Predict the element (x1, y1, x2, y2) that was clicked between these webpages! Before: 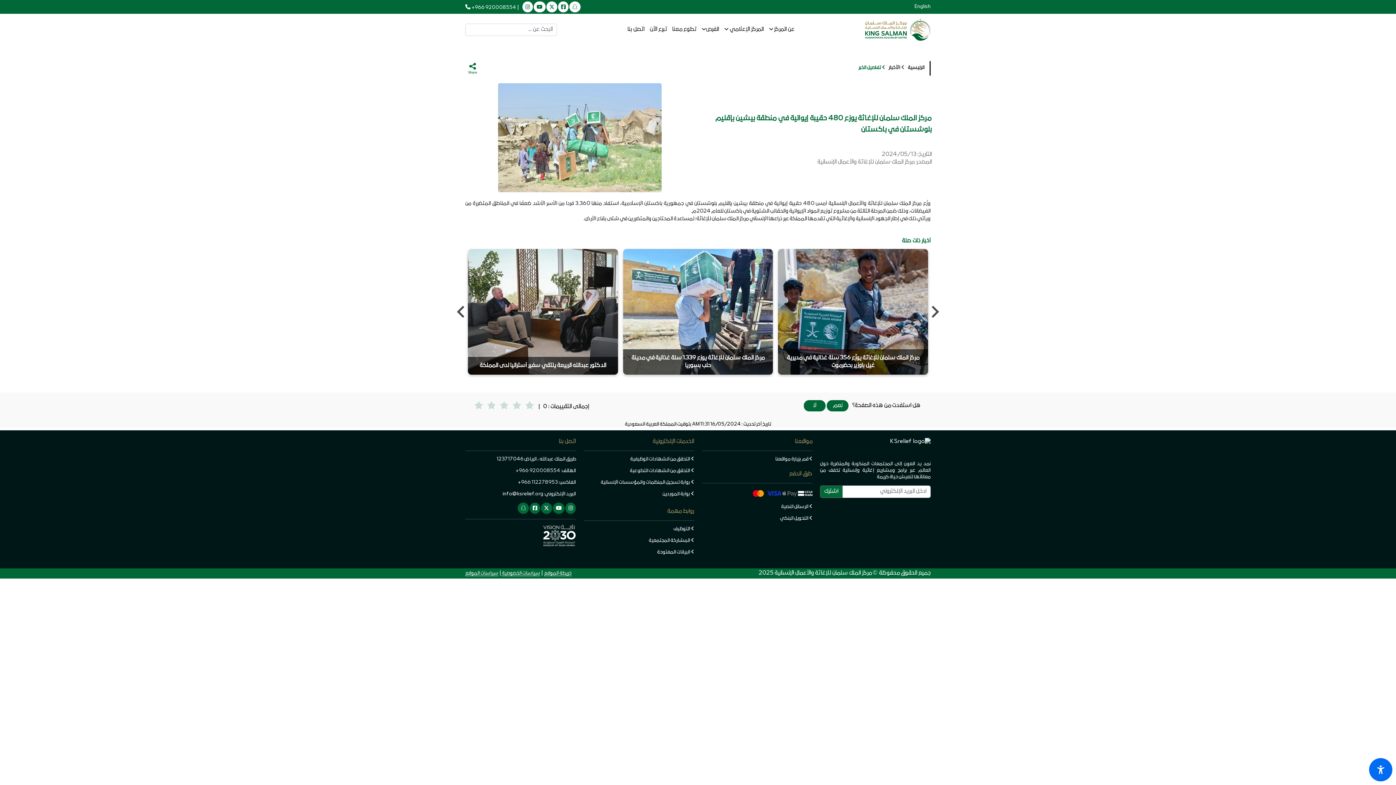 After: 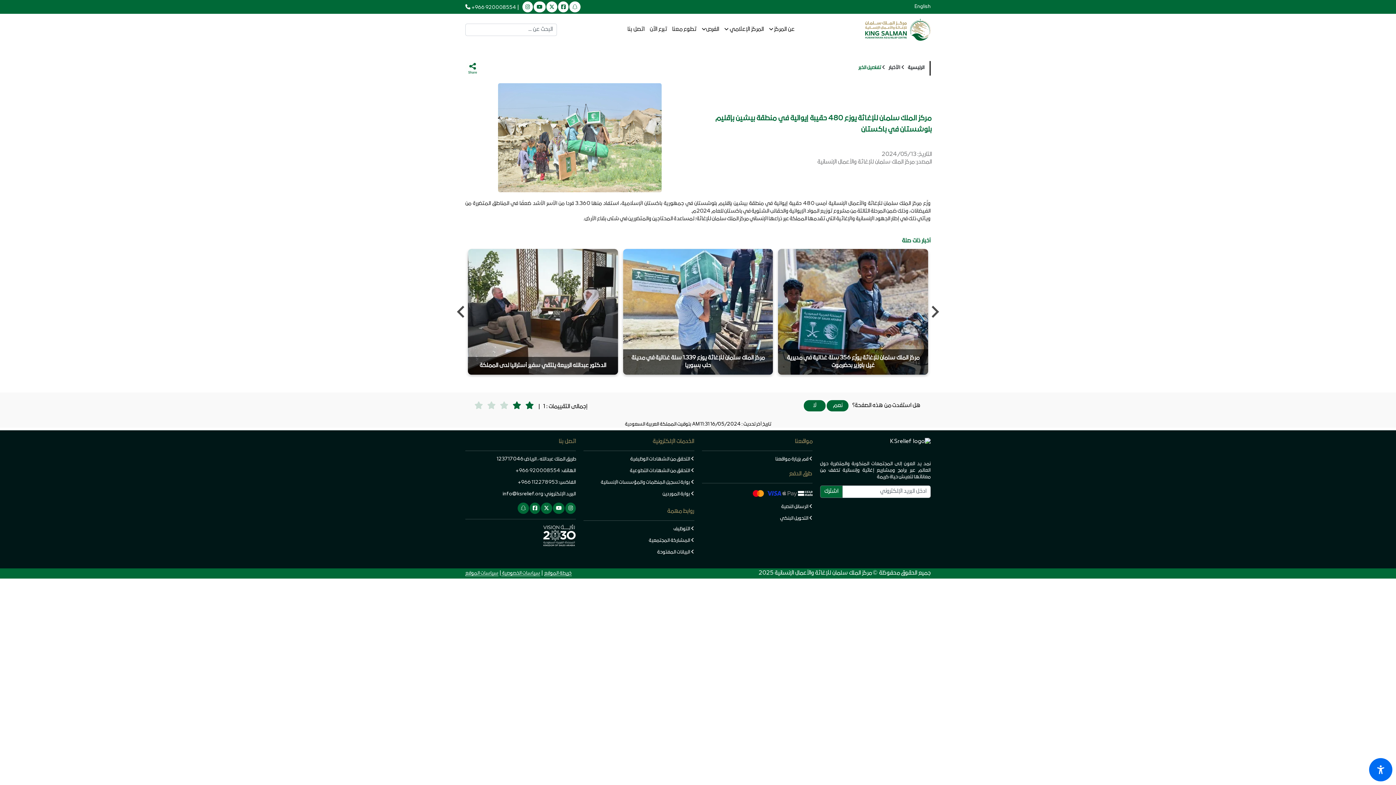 Action: bbox: (512, 401, 521, 409)